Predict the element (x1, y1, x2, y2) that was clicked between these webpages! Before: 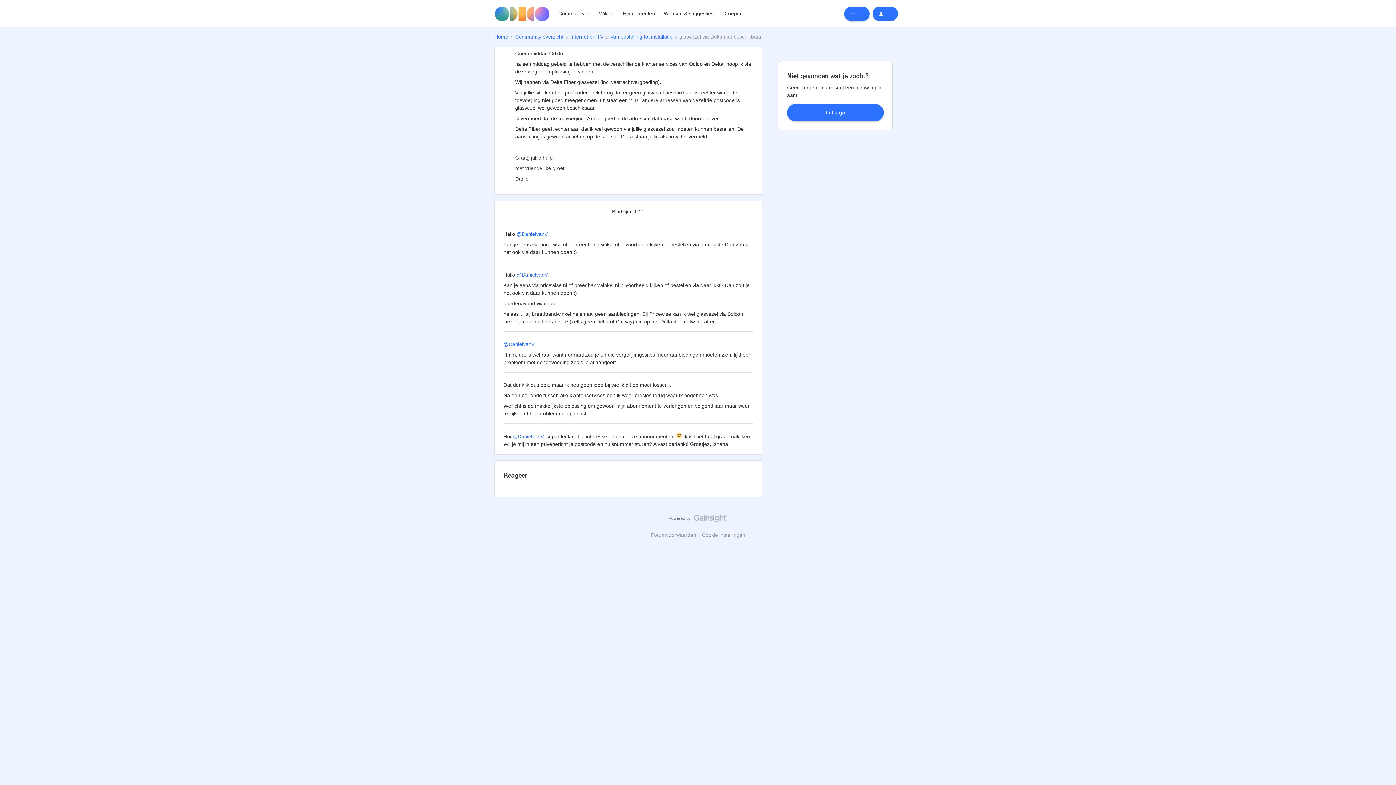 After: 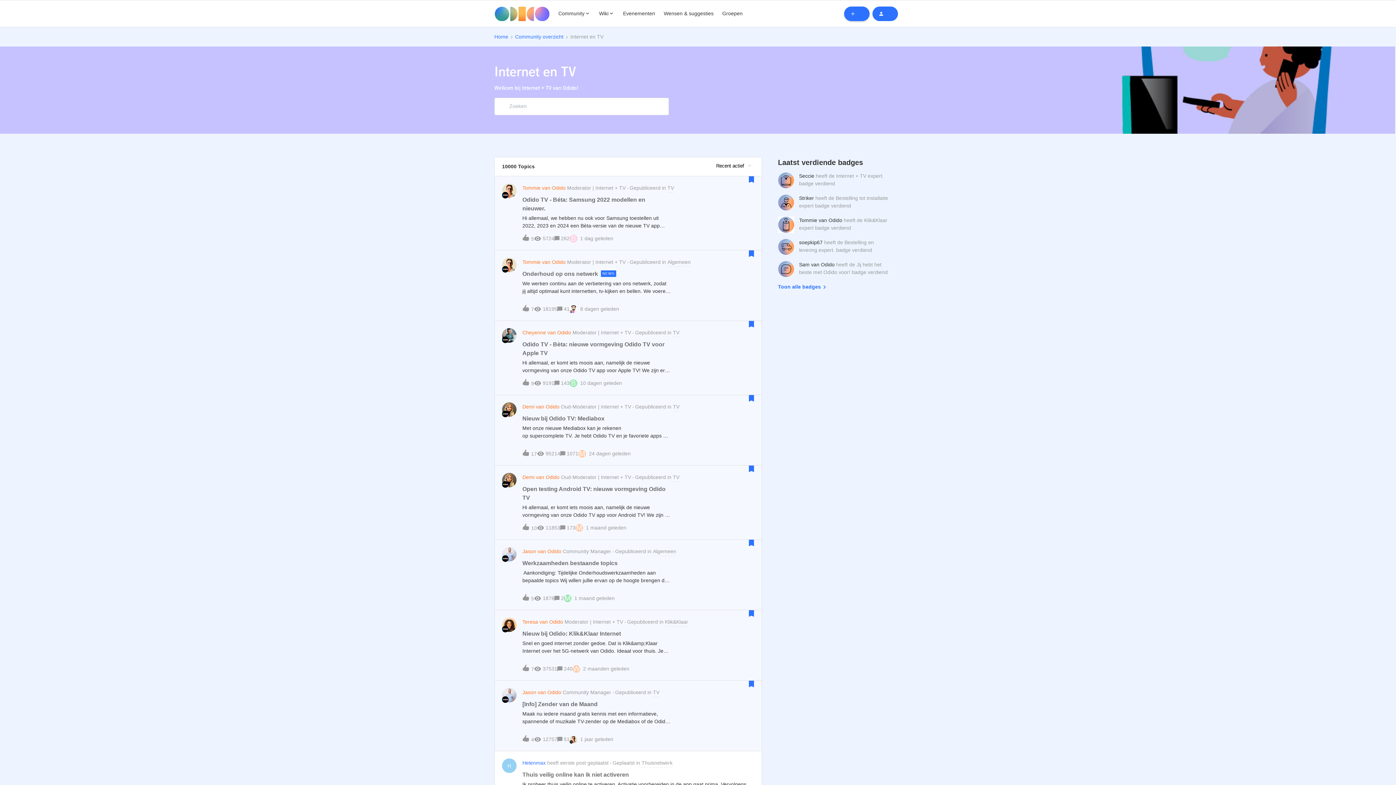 Action: bbox: (570, 33, 603, 40) label: Internet en TV